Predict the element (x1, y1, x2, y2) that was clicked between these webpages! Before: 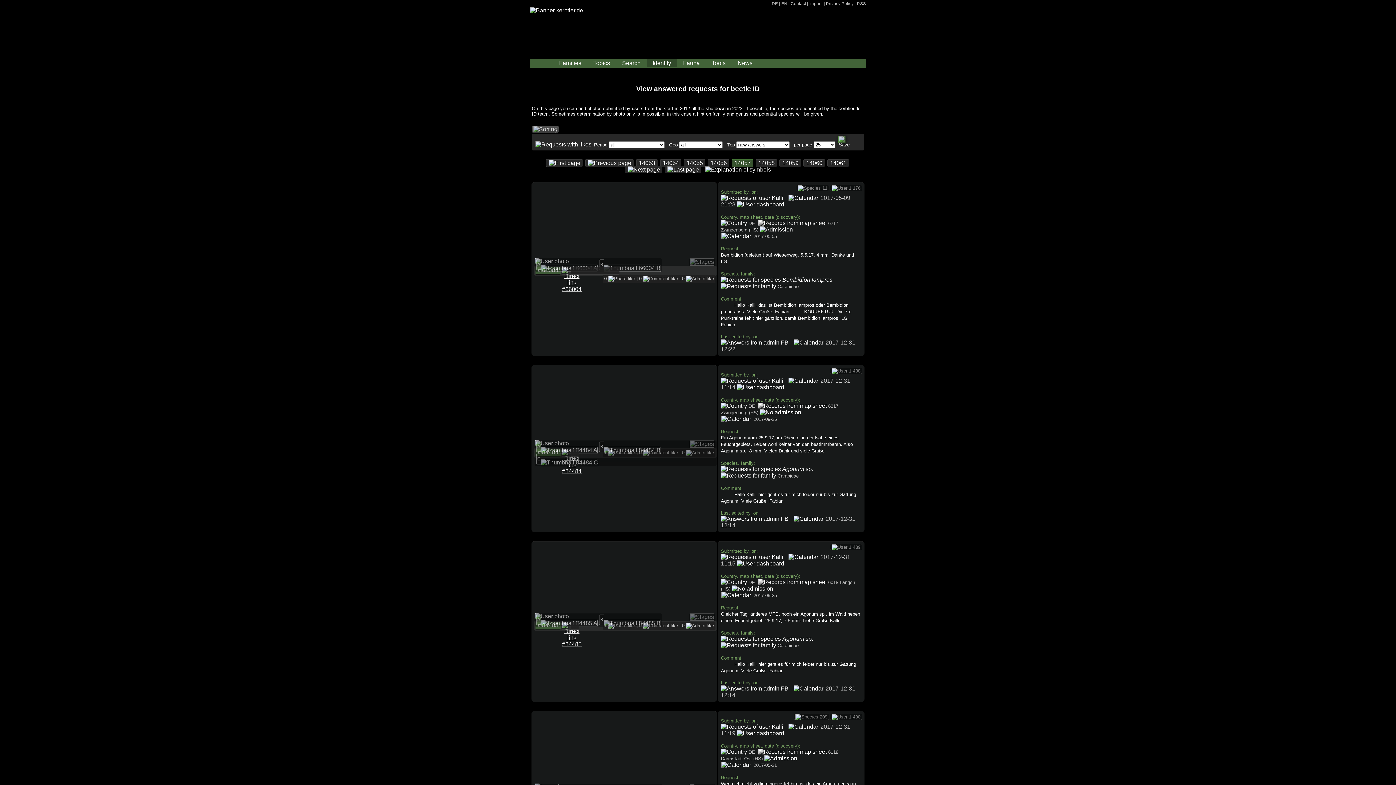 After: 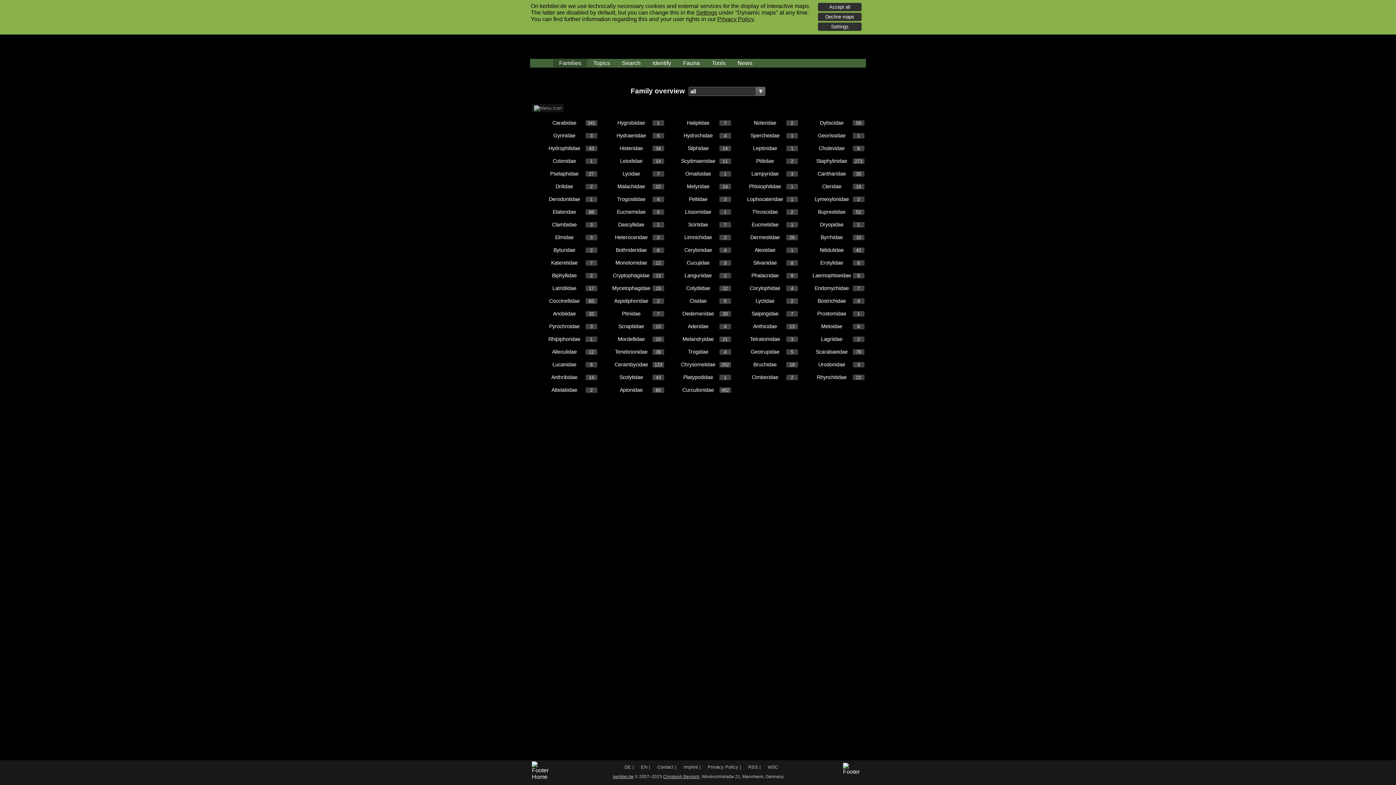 Action: bbox: (553, 59, 587, 67) label: Families